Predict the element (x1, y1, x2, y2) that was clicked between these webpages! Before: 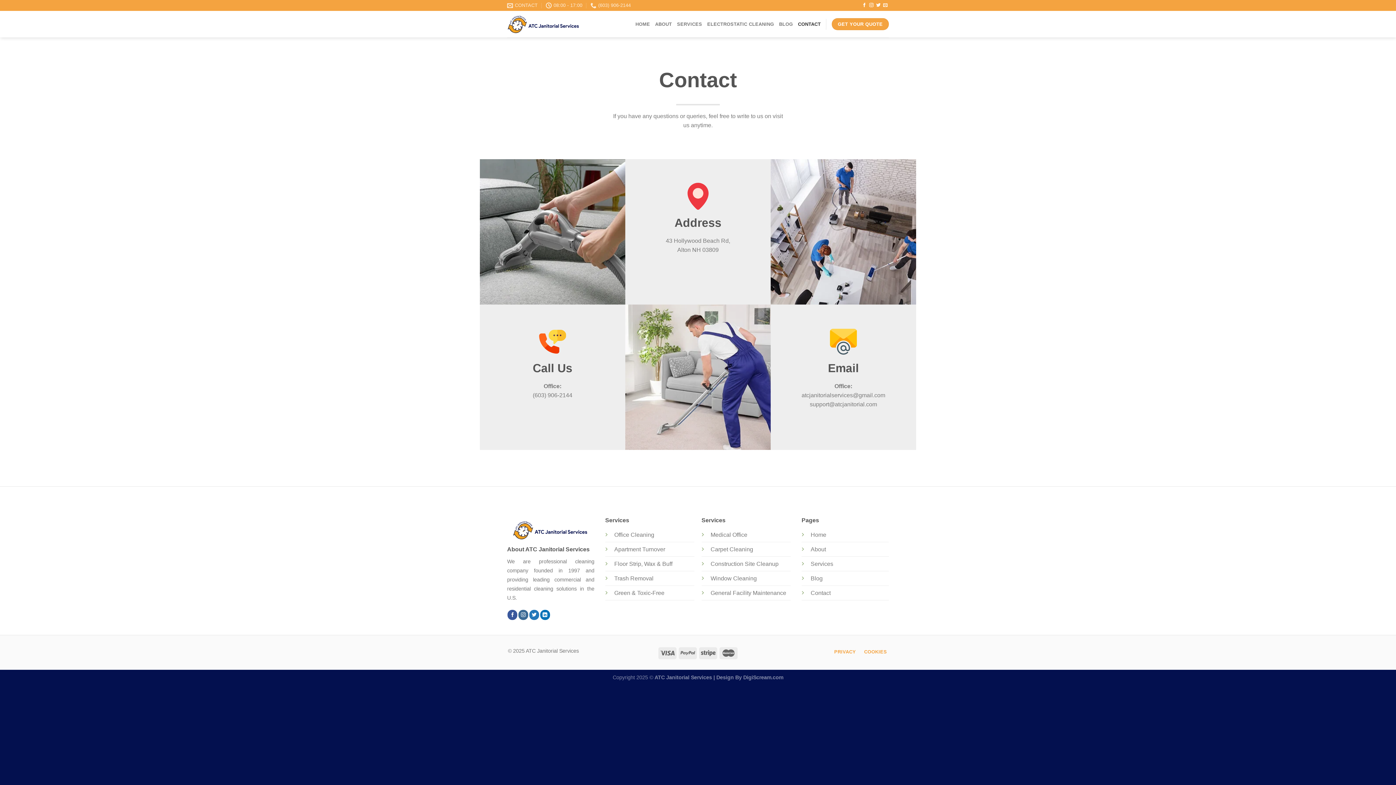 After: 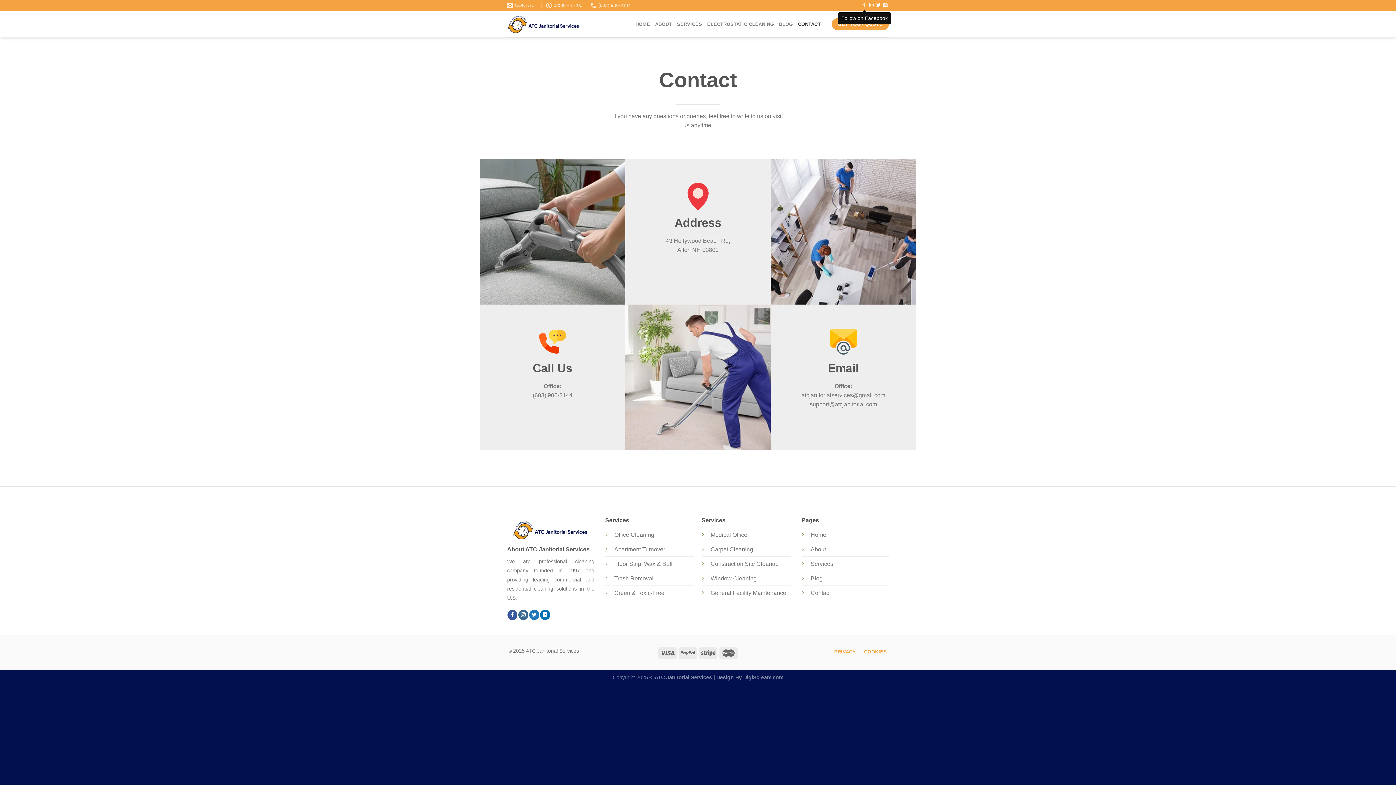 Action: bbox: (862, 2, 866, 7)